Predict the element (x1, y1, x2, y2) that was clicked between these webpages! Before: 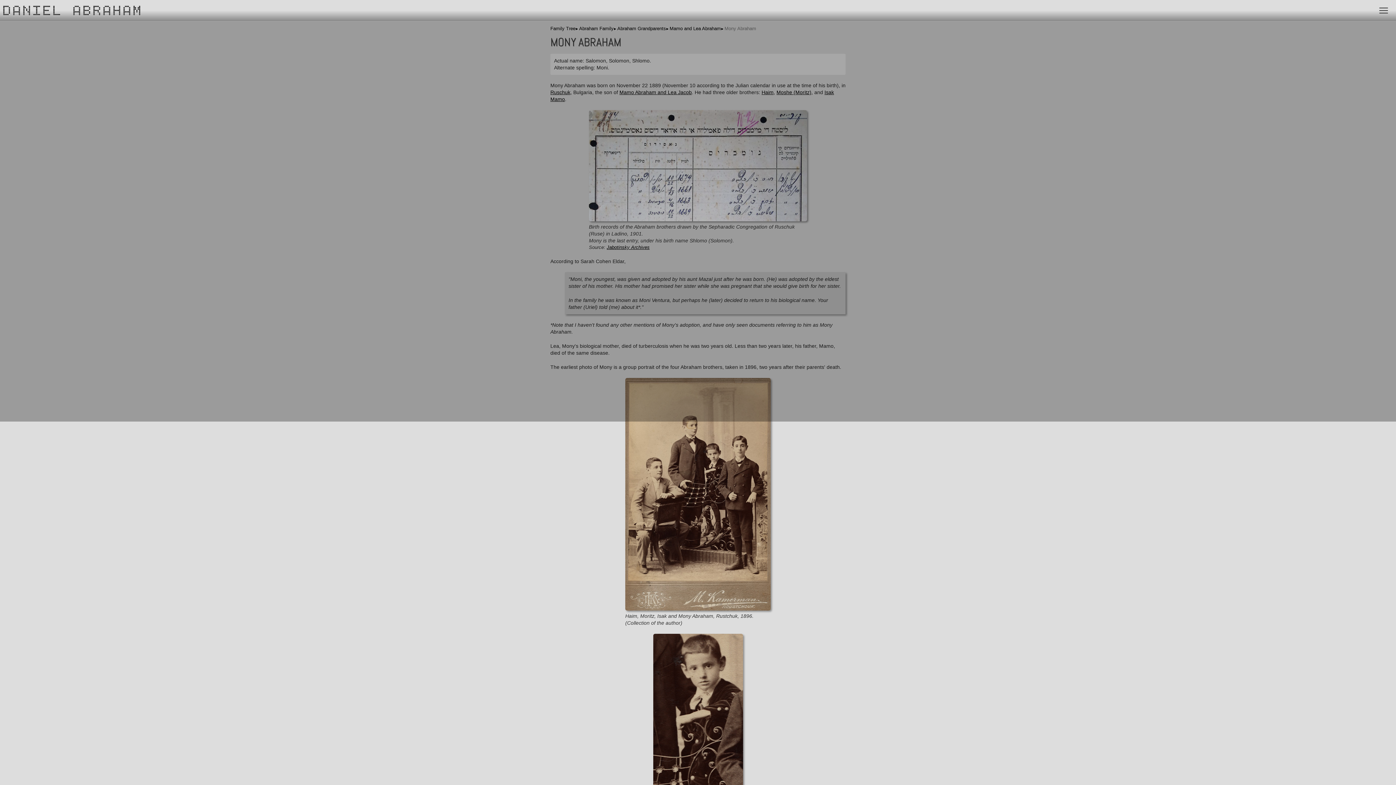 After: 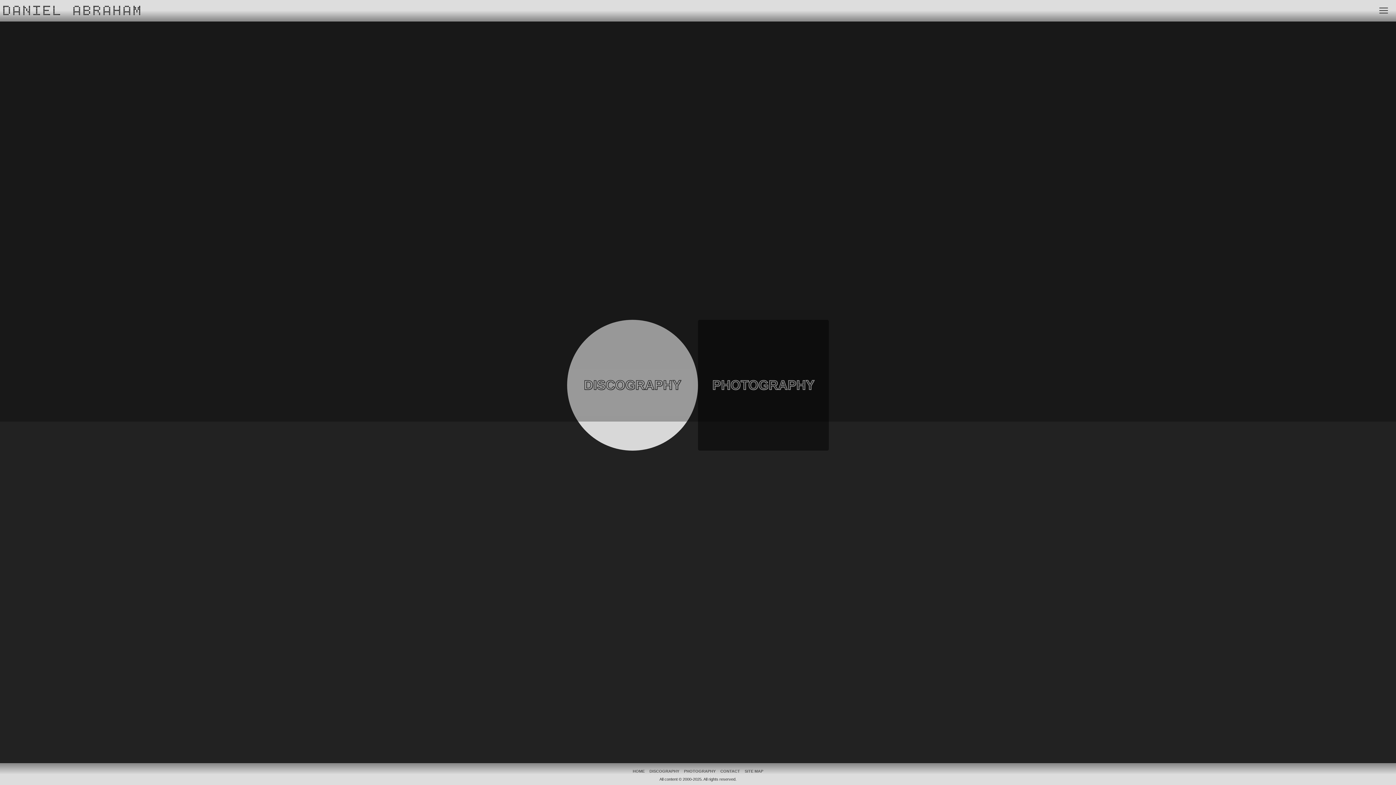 Action: label: DANIEL ABRAHAM bbox: (1, 4, 145, 19)